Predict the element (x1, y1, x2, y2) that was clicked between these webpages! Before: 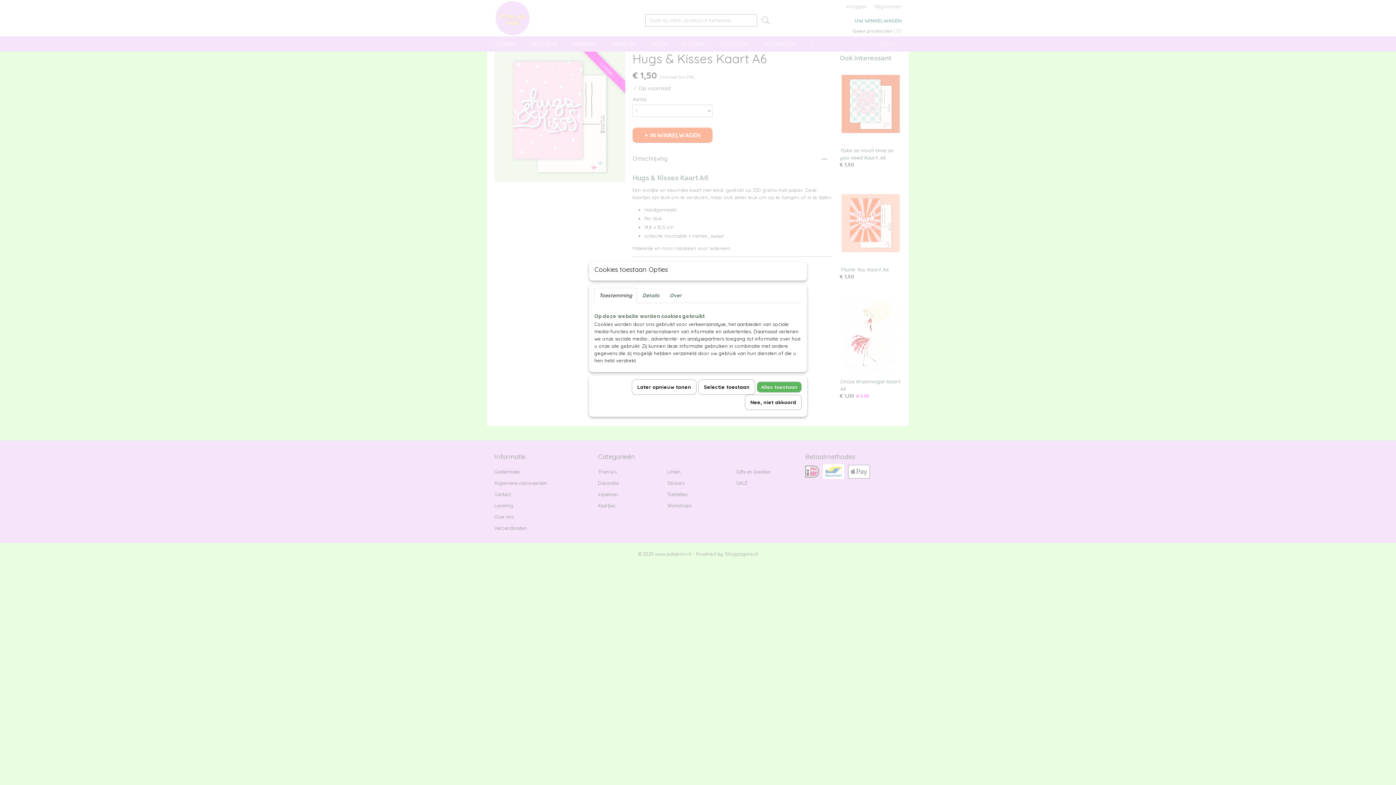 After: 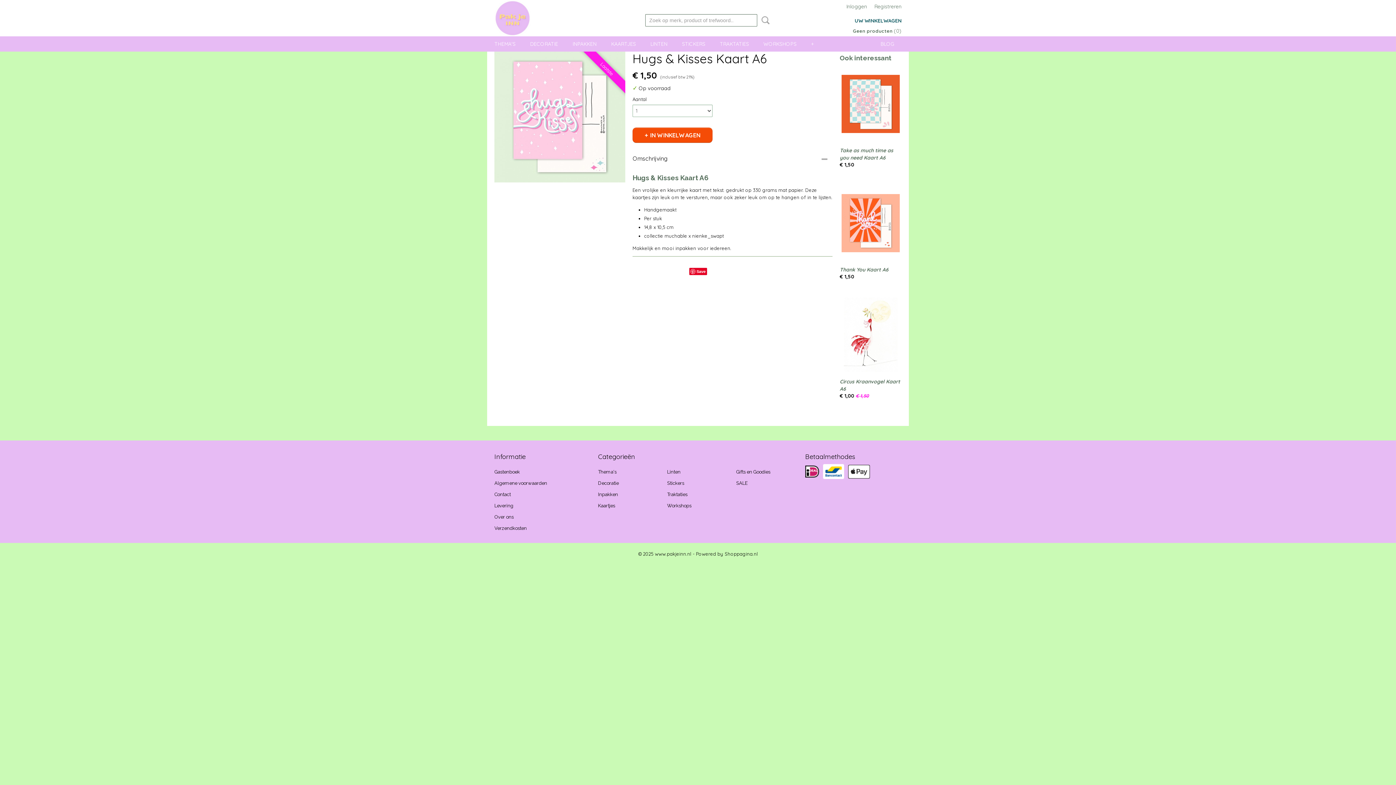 Action: bbox: (698, 379, 755, 394) label: Selectie toestaan